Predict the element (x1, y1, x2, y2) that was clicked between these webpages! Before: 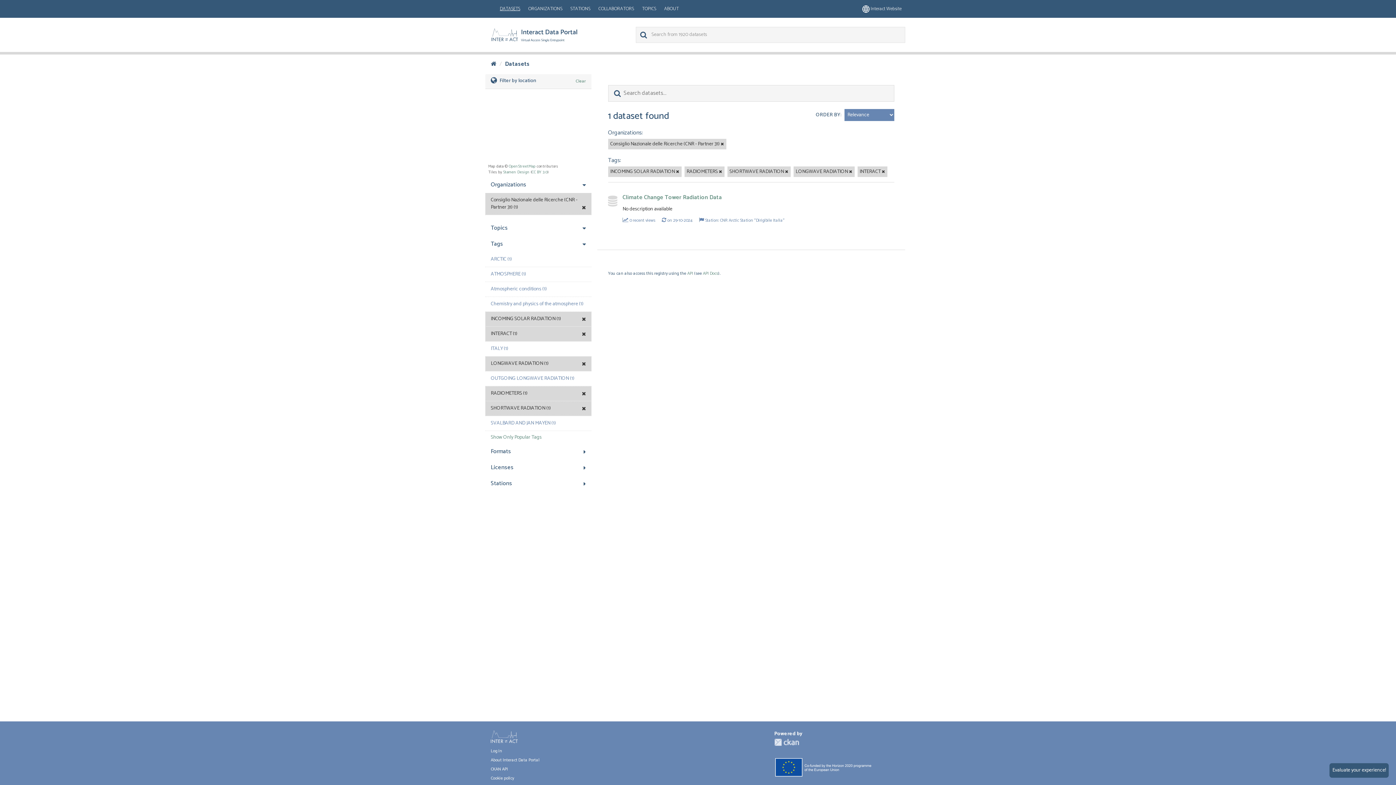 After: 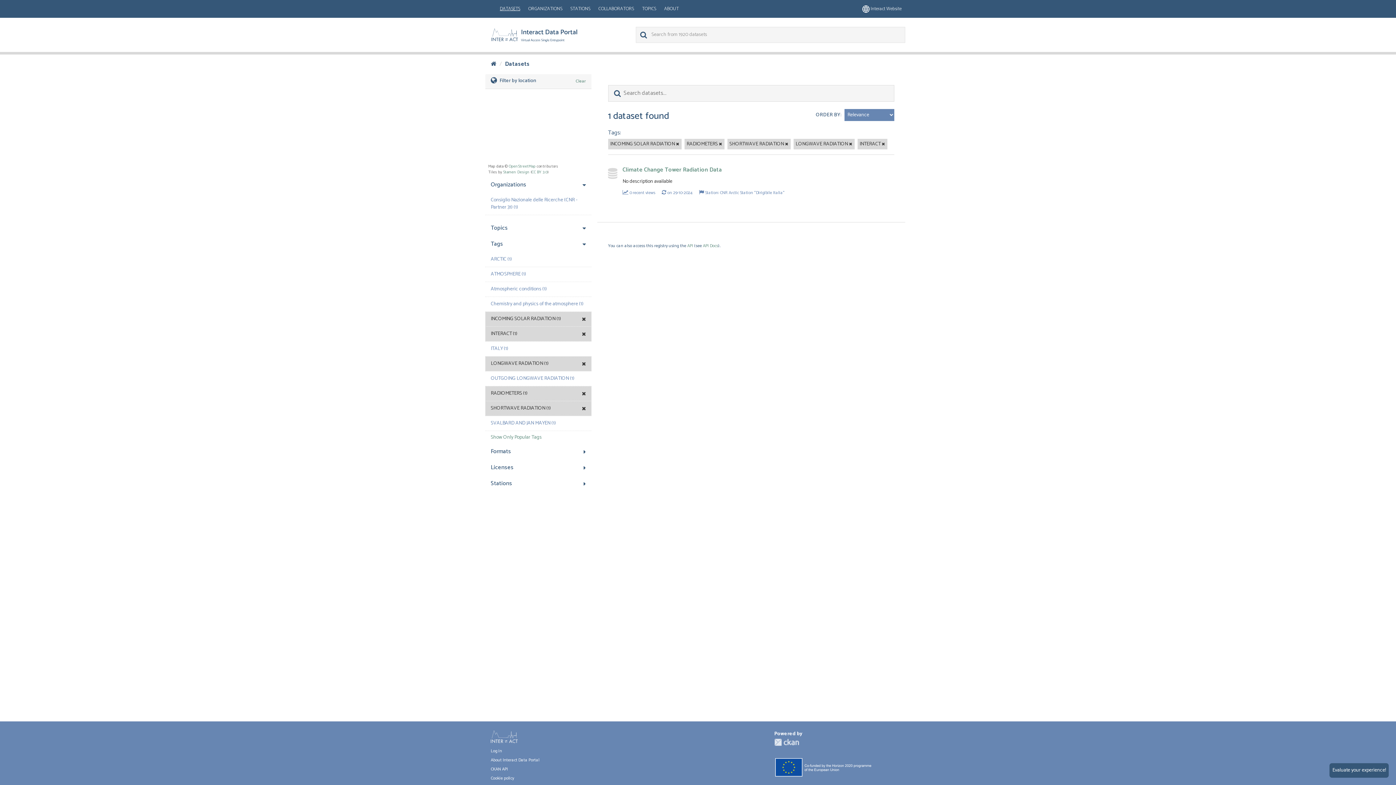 Action: bbox: (720, 141, 724, 147)